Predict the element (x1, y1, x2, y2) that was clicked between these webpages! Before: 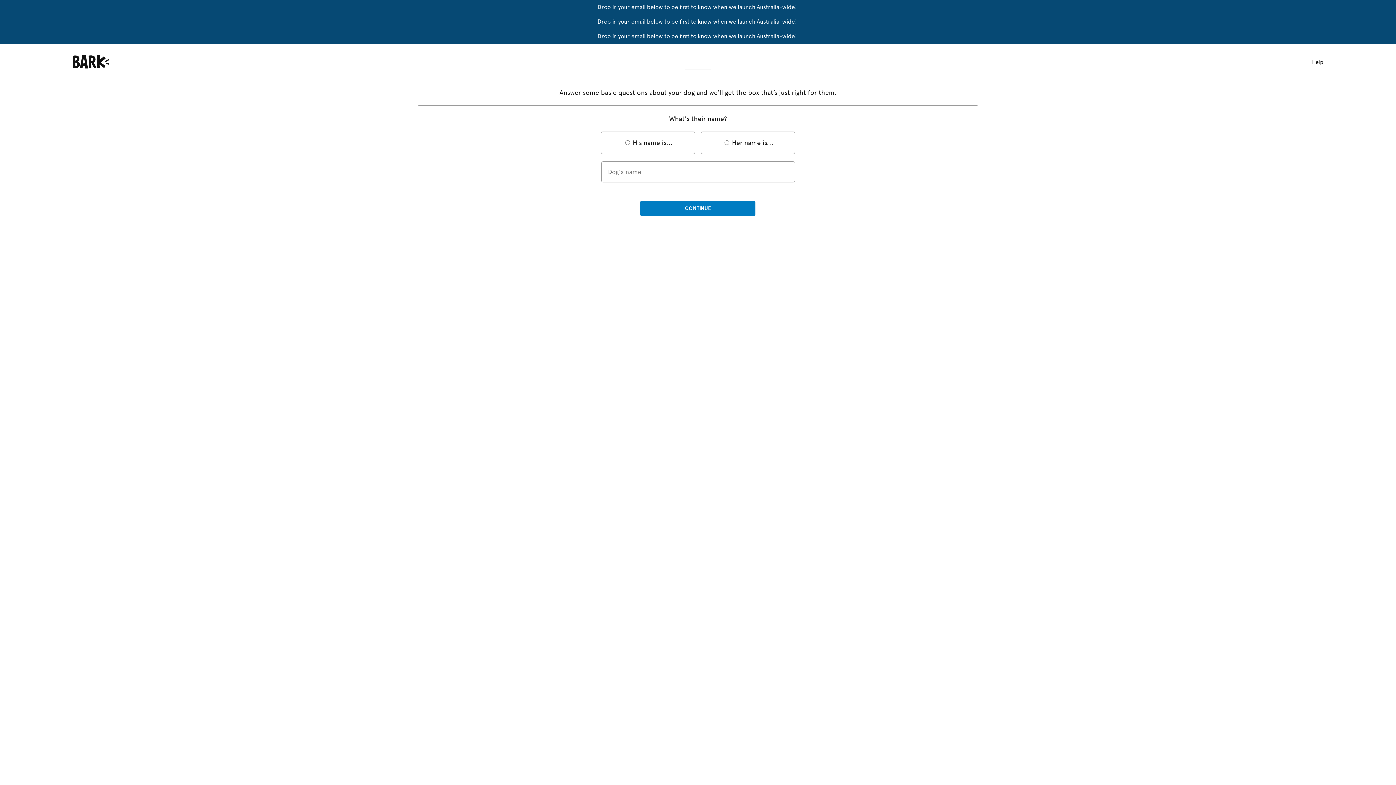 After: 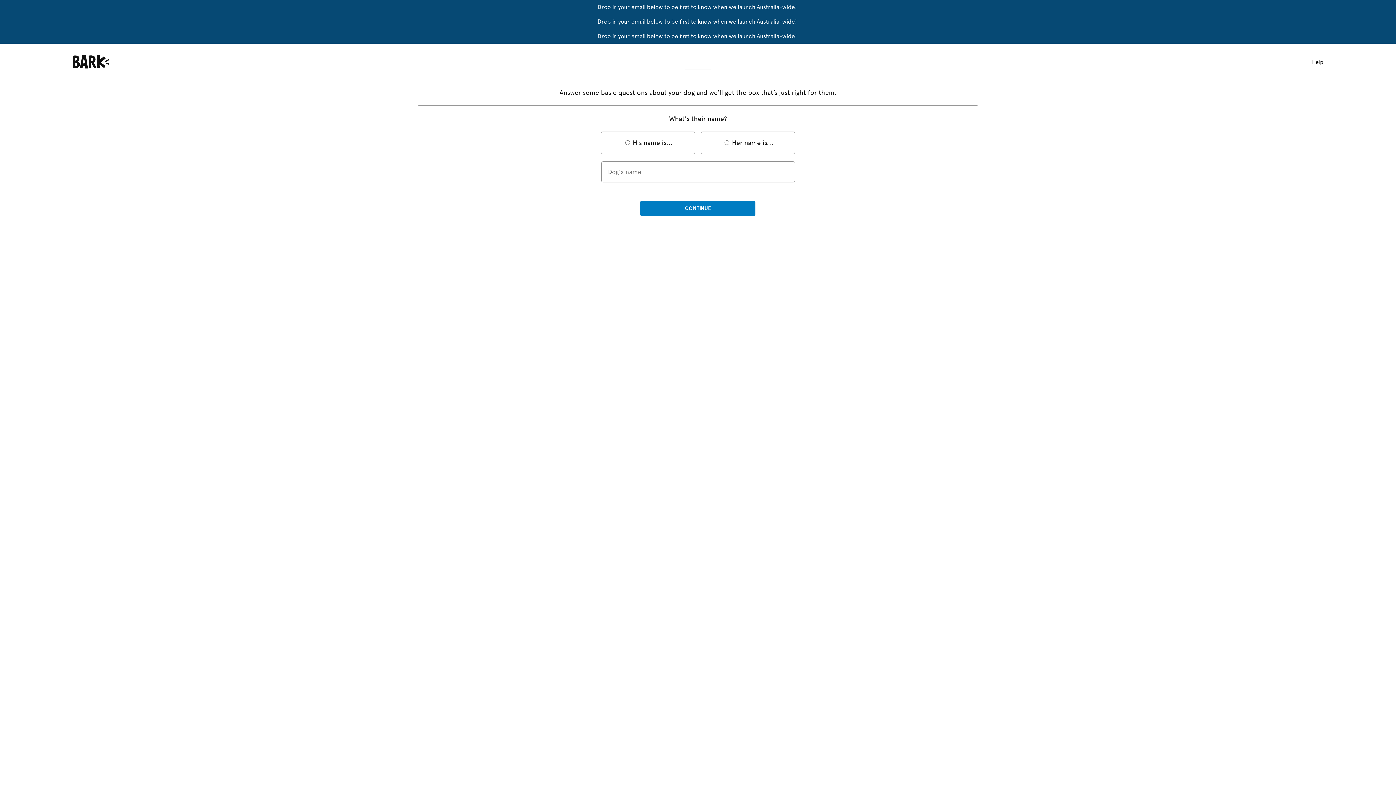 Action: bbox: (685, 44, 710, 74)